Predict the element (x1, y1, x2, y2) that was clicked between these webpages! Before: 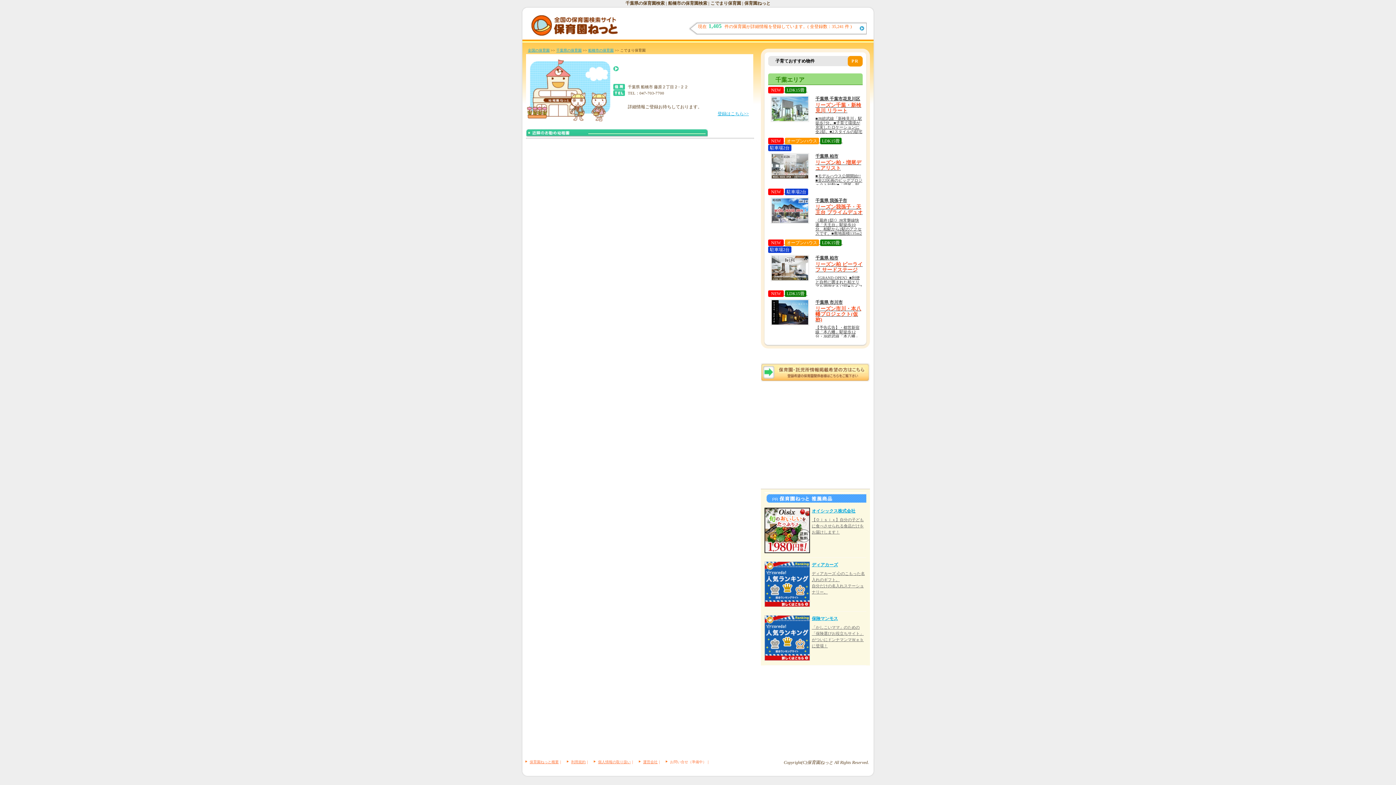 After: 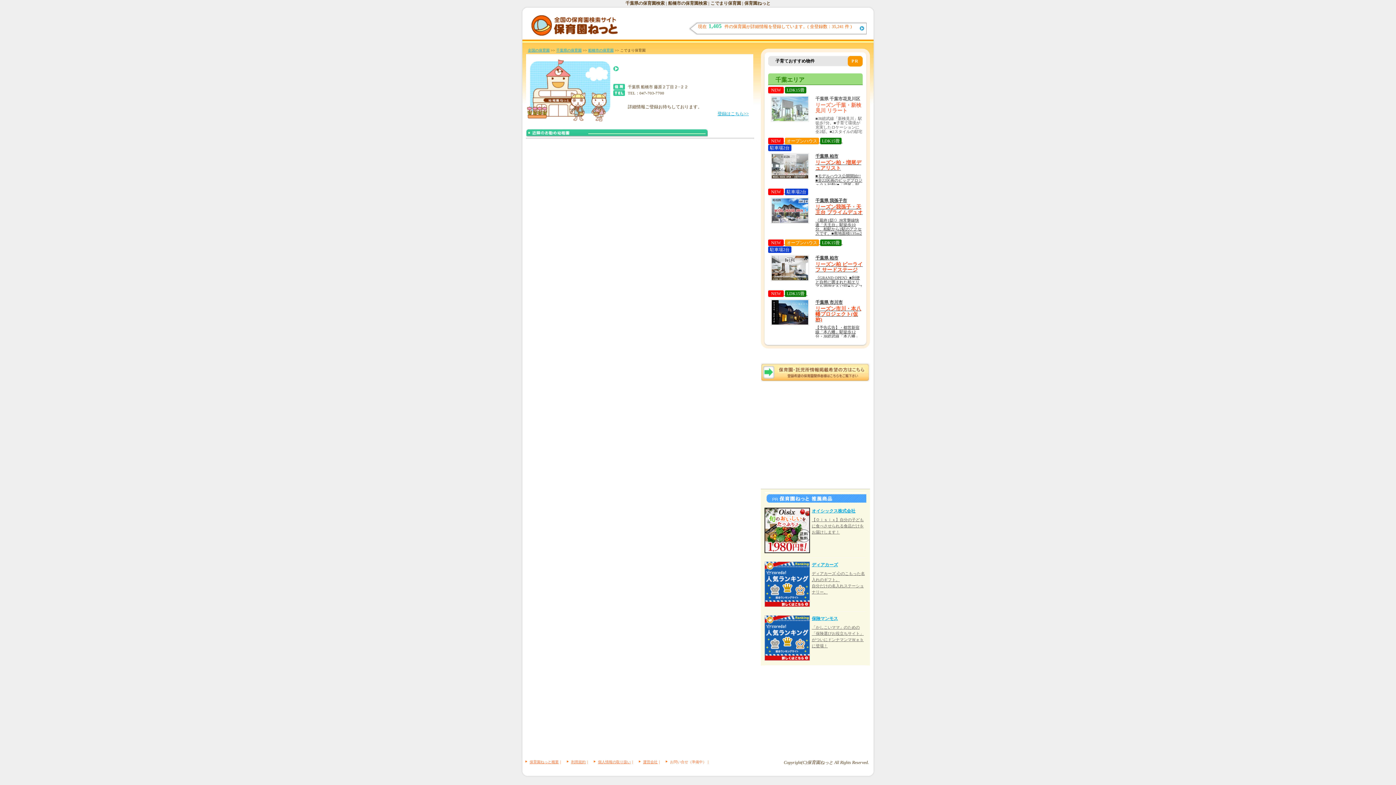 Action: bbox: (768, 86, 862, 156) label: NEW LDK15畳 
	千葉県 千葉市花見川区
リーズン千葉・新検見川 リラート
■JR総武線「新検見川」駅徒歩7分。■子育て環境が充実したロケーションに全2邸。■2スタイルの邸宅デザイン。◇資料請求・その他 詳細のお問い合わせは『0800-500-2784(※通話無料)』までお気軽にご連絡ください。